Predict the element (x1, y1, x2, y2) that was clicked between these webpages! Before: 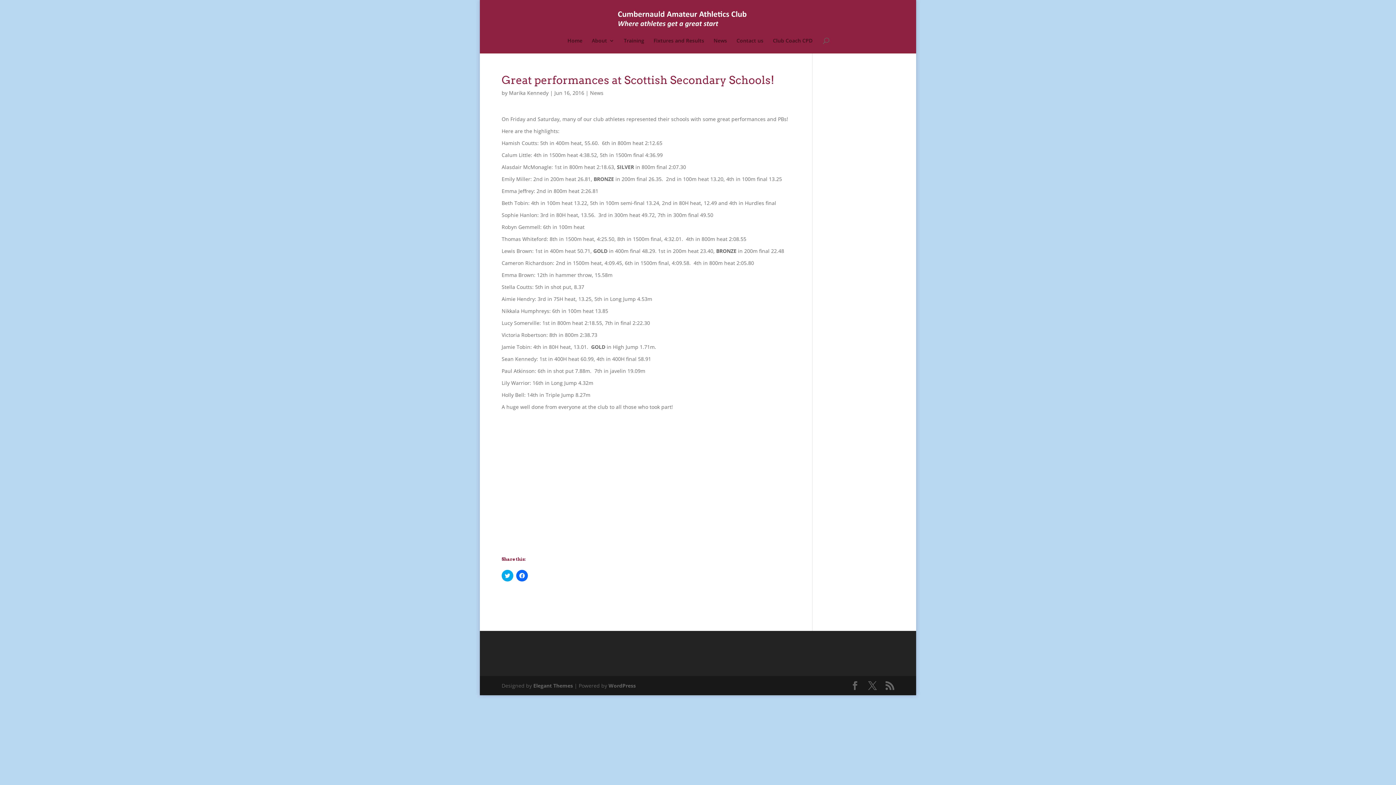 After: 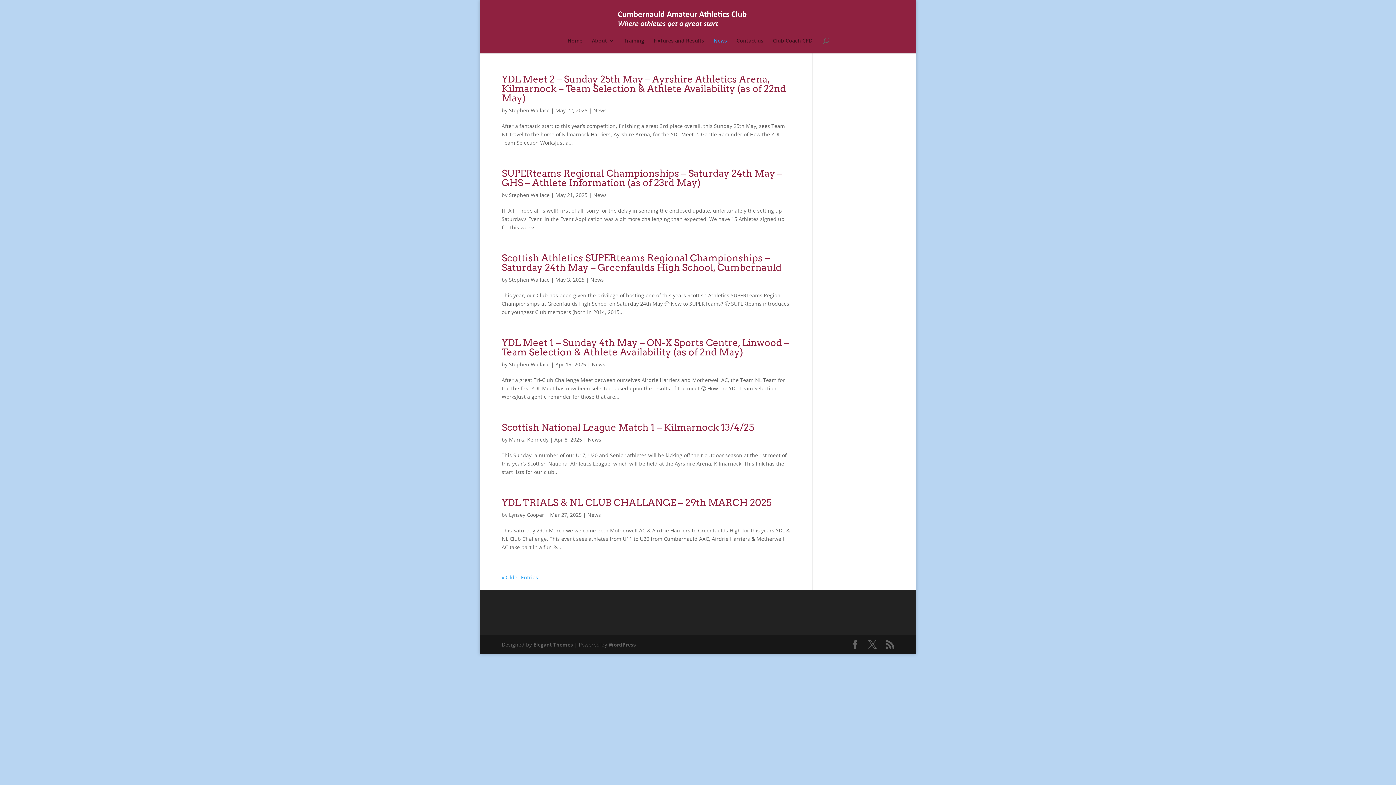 Action: bbox: (713, 38, 727, 53) label: News